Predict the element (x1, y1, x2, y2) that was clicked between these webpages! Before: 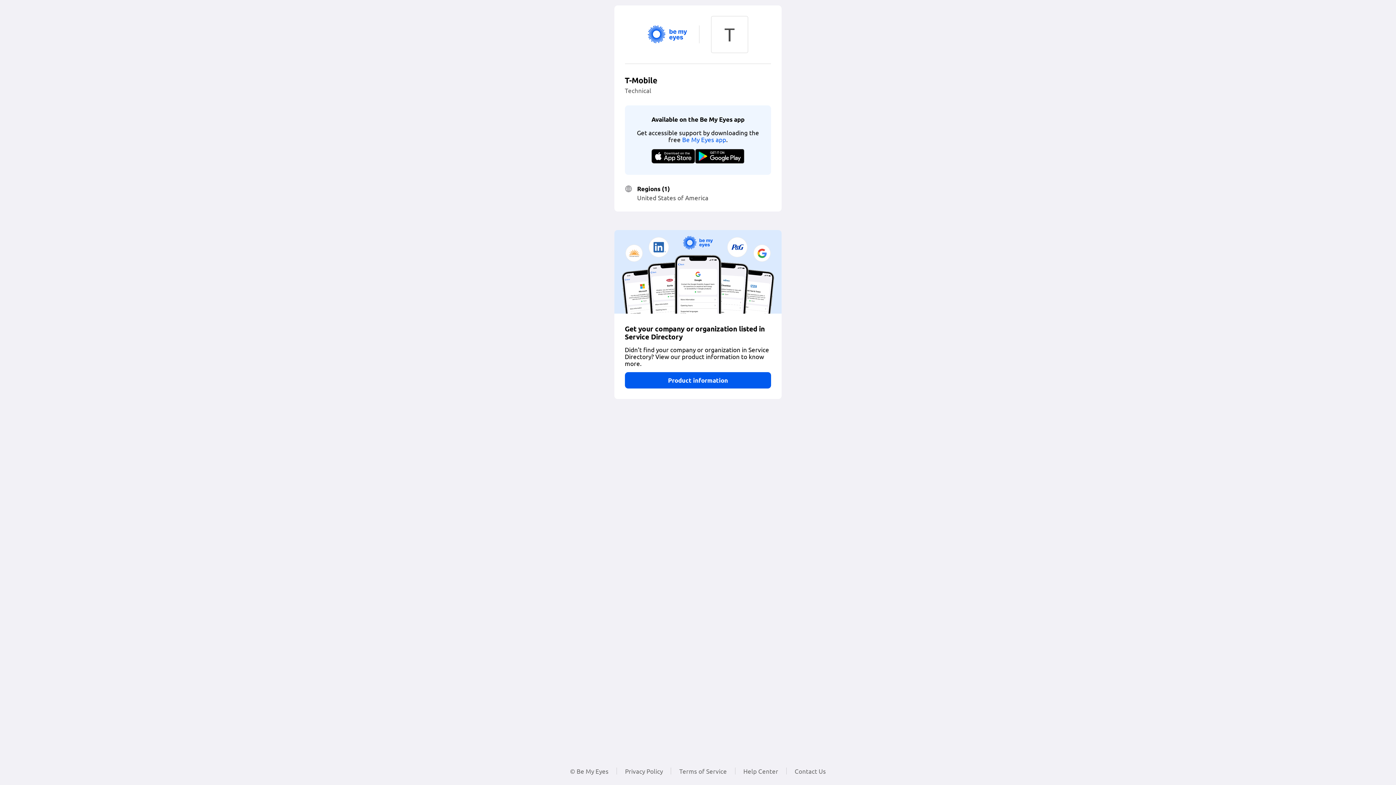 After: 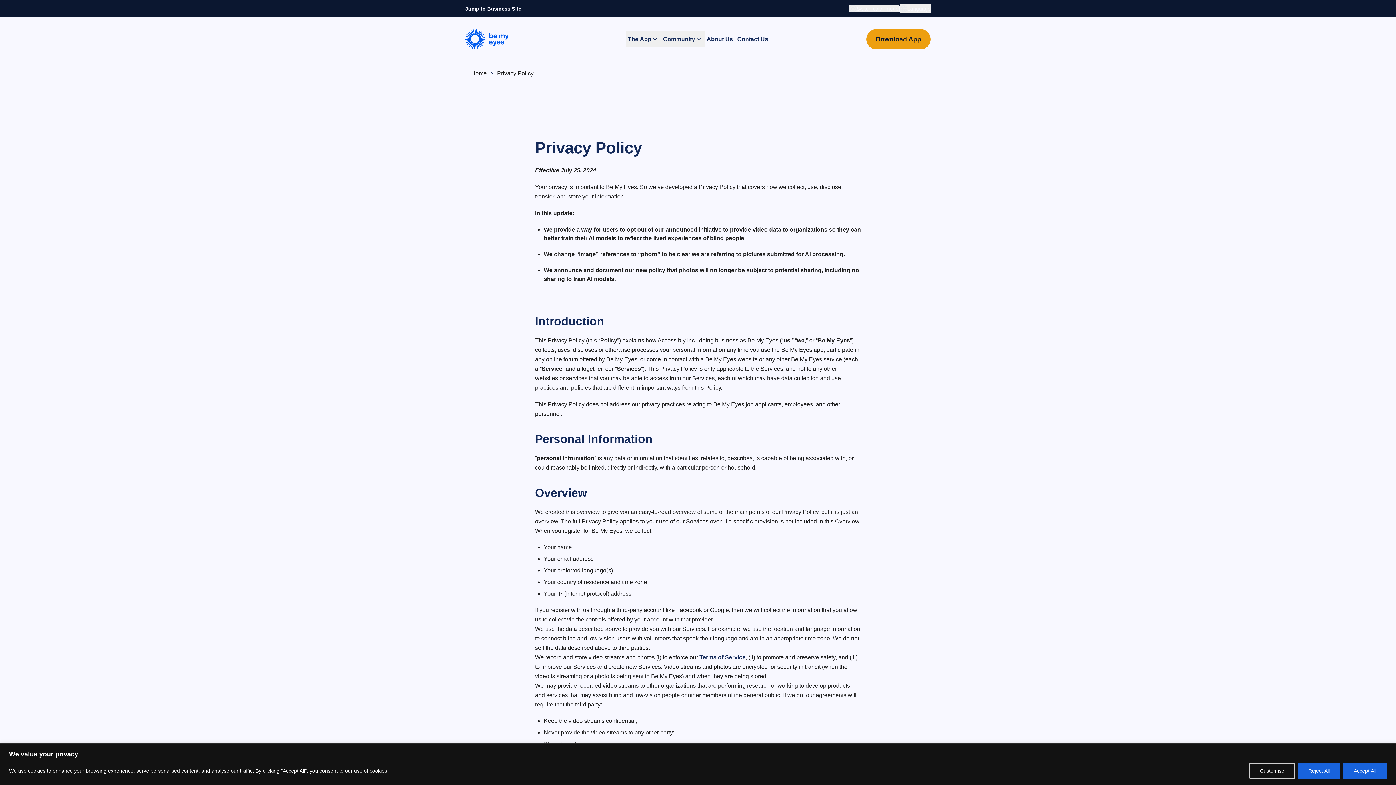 Action: bbox: (625, 767, 663, 775) label: Privacy Policy